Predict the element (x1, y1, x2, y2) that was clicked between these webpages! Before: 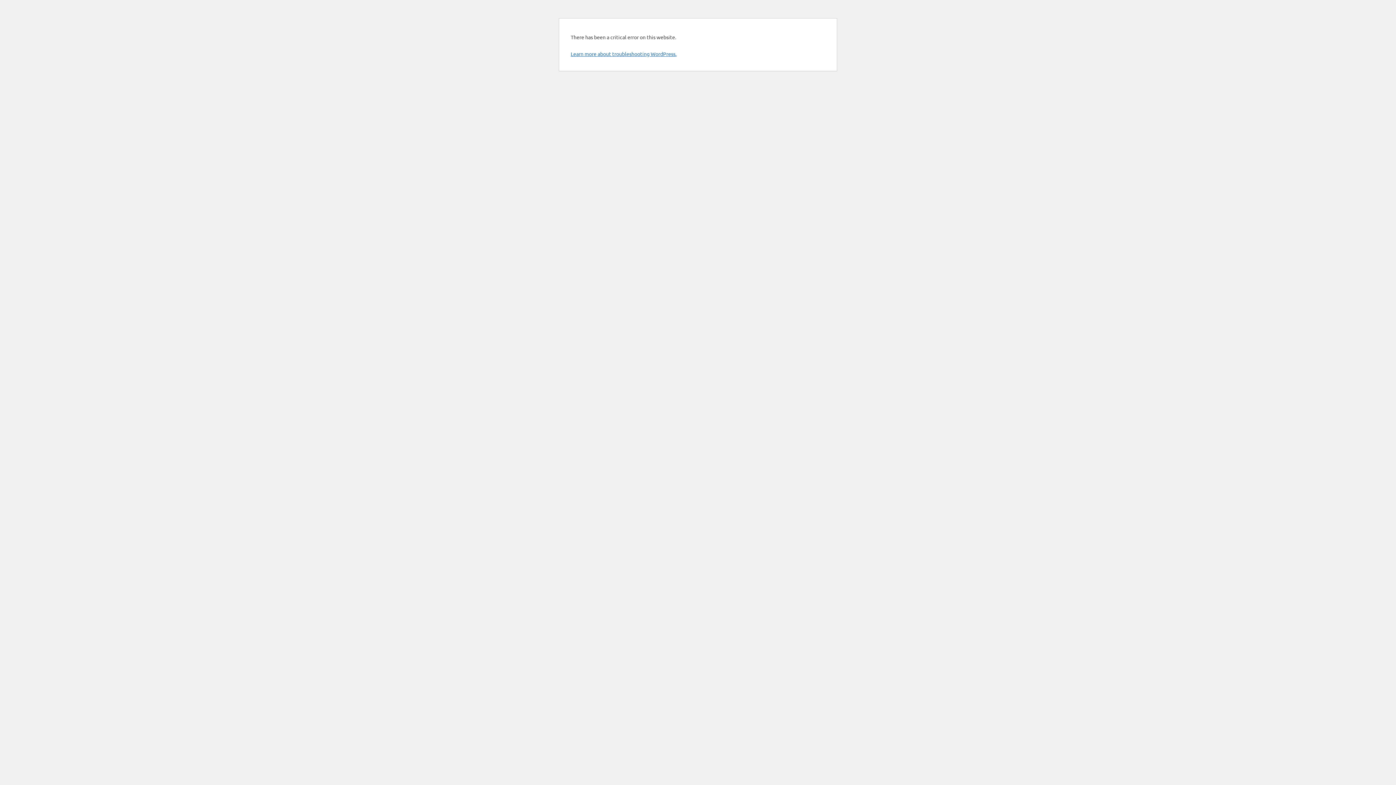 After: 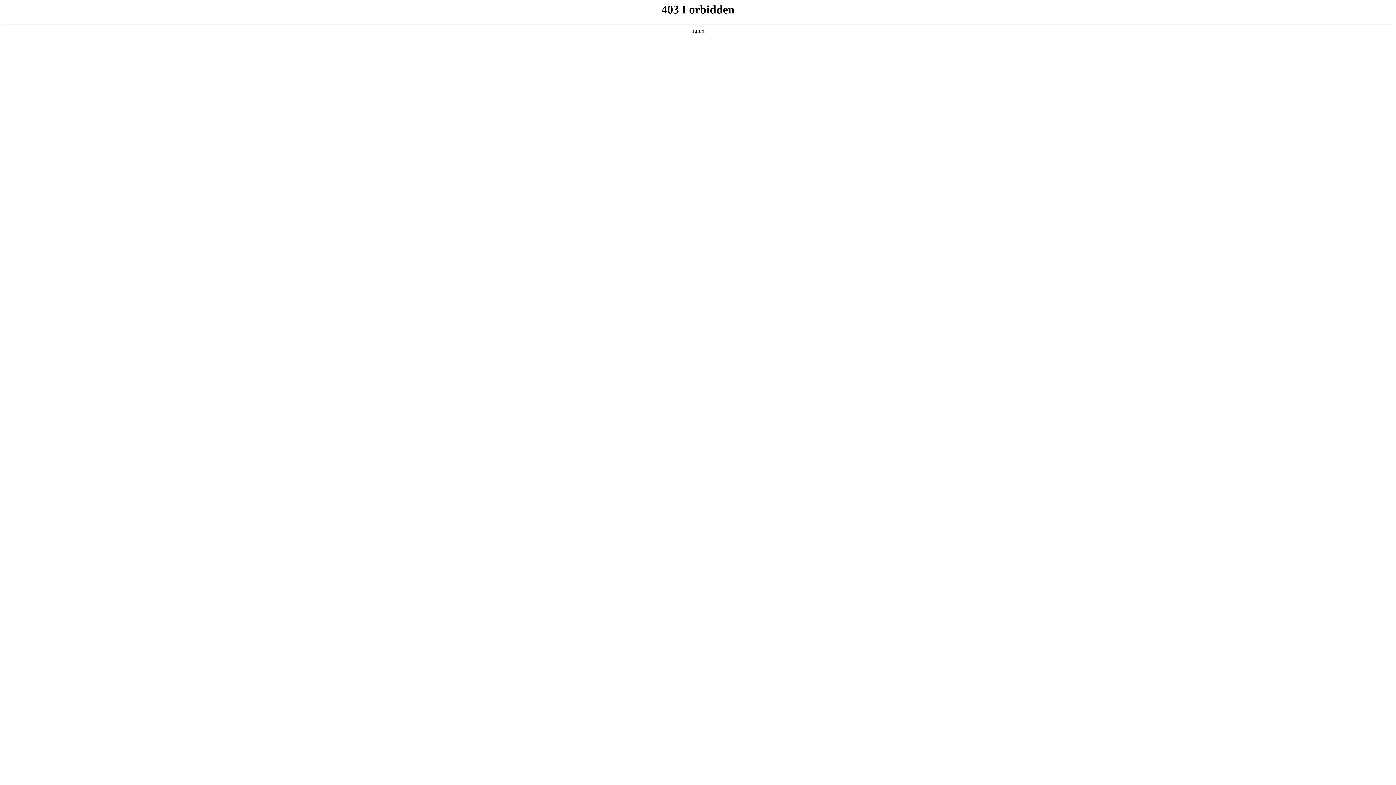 Action: bbox: (570, 50, 676, 57) label: Learn more about troubleshooting WordPress.